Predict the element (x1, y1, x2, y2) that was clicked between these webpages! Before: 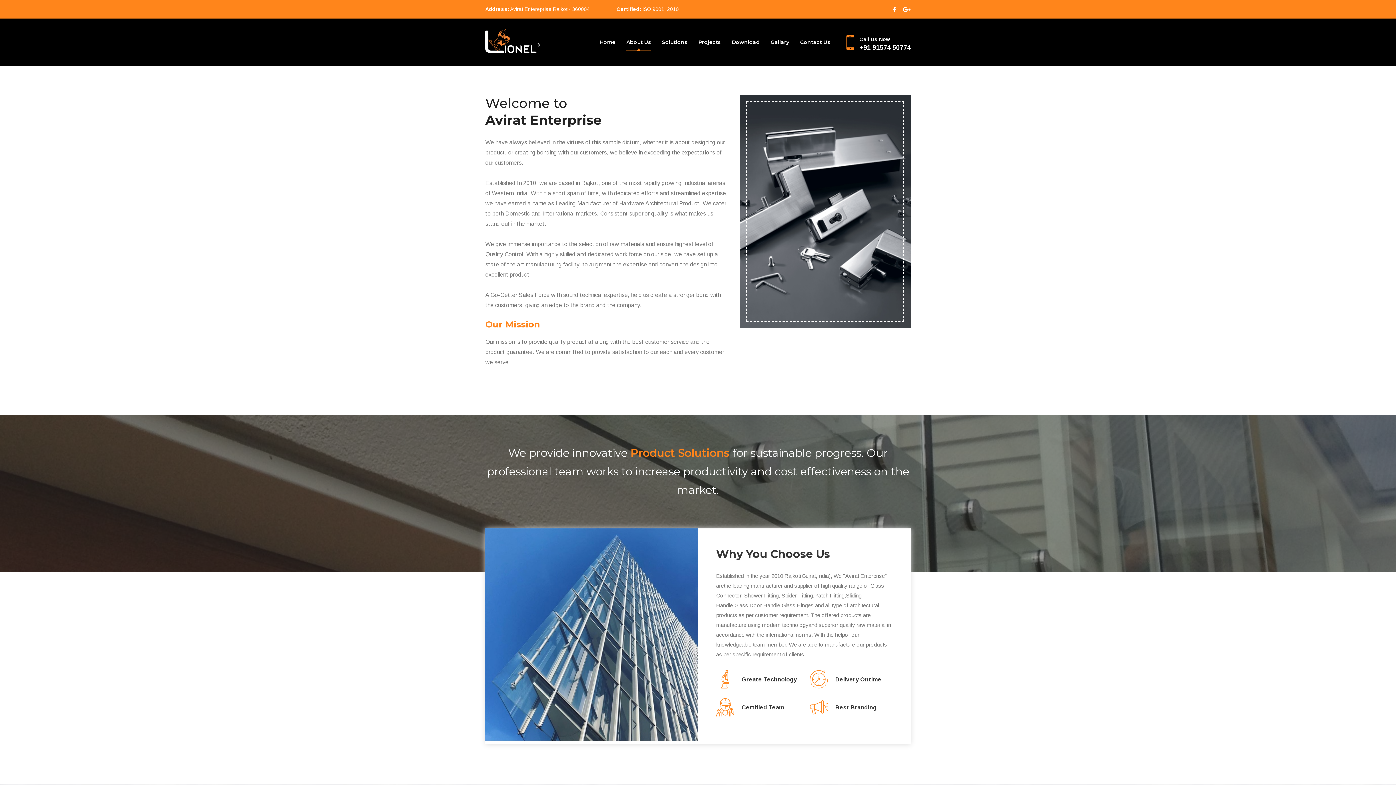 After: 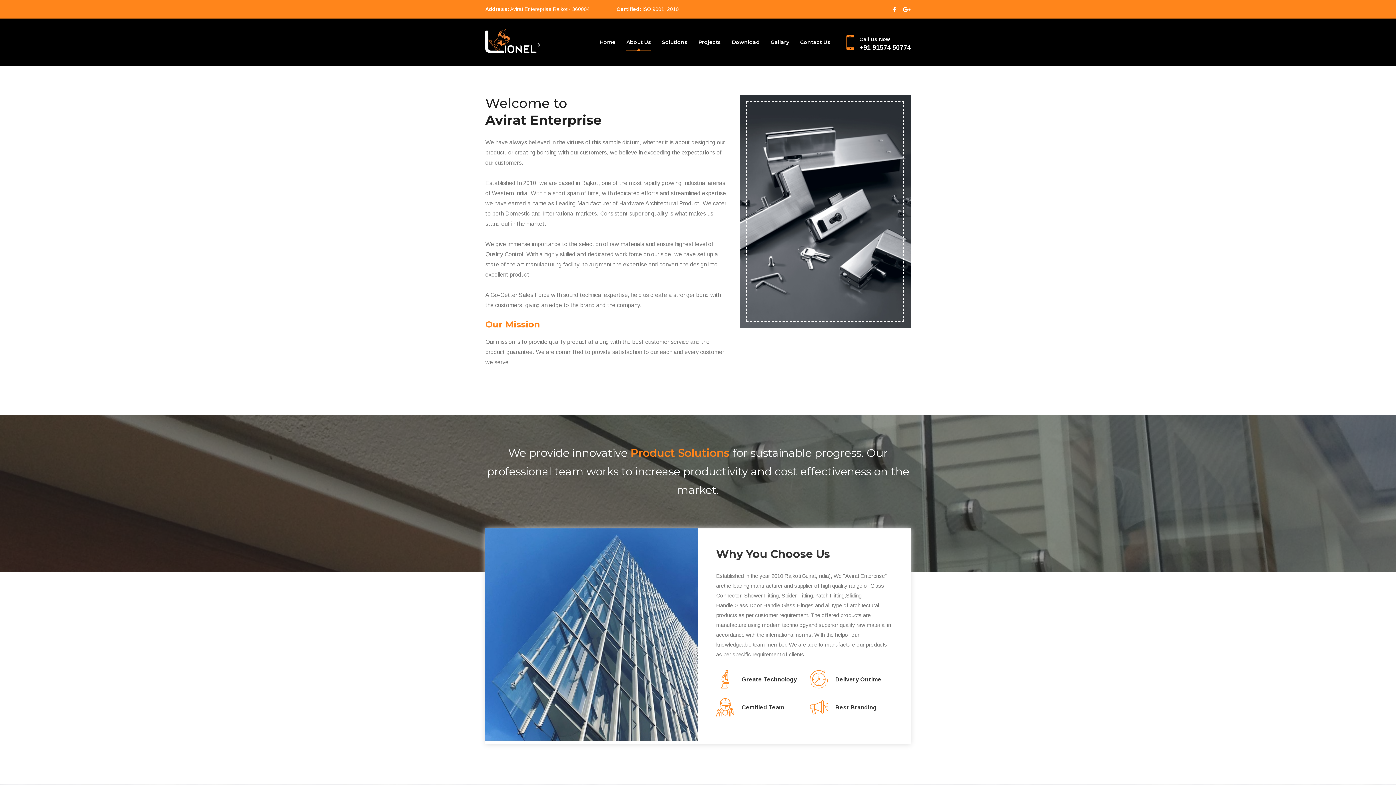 Action: bbox: (626, 18, 651, 65) label: About Us